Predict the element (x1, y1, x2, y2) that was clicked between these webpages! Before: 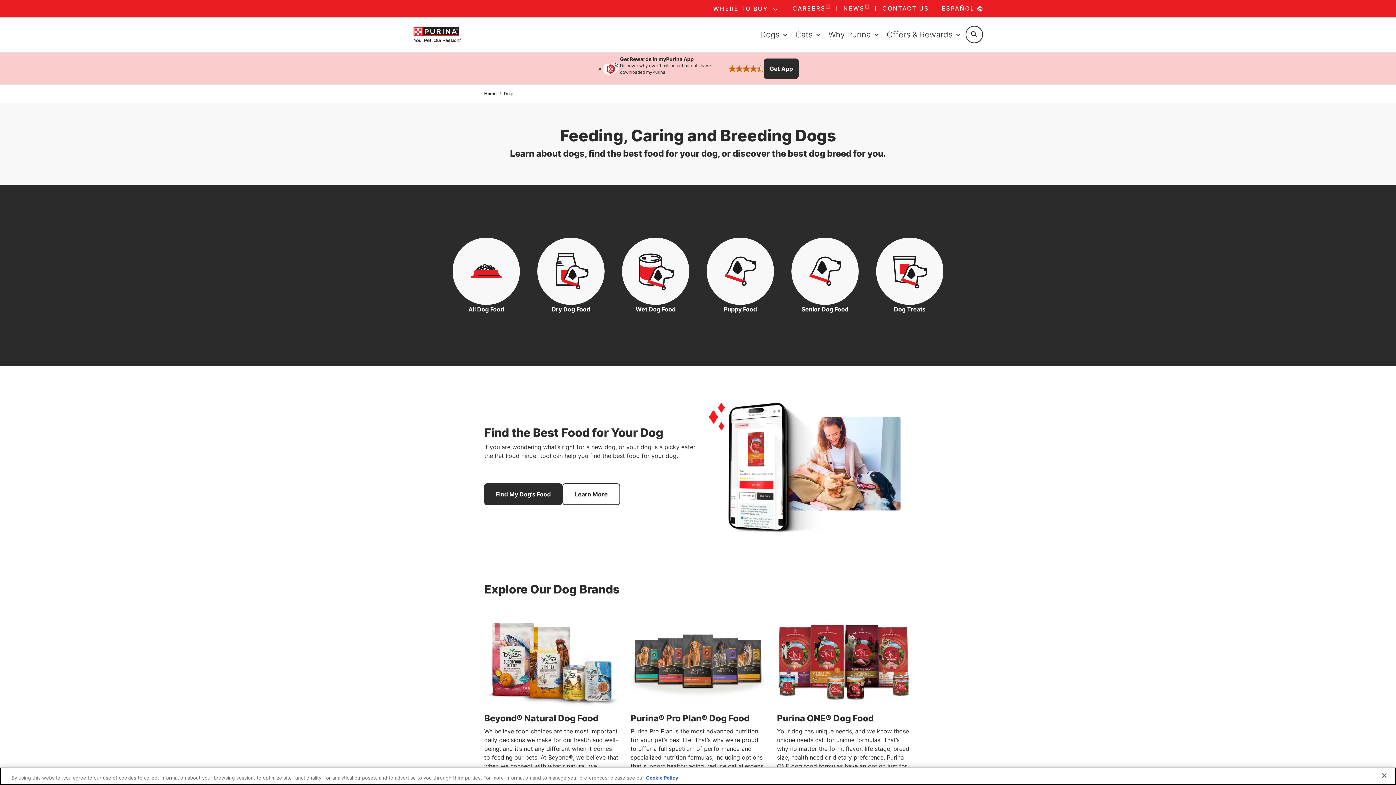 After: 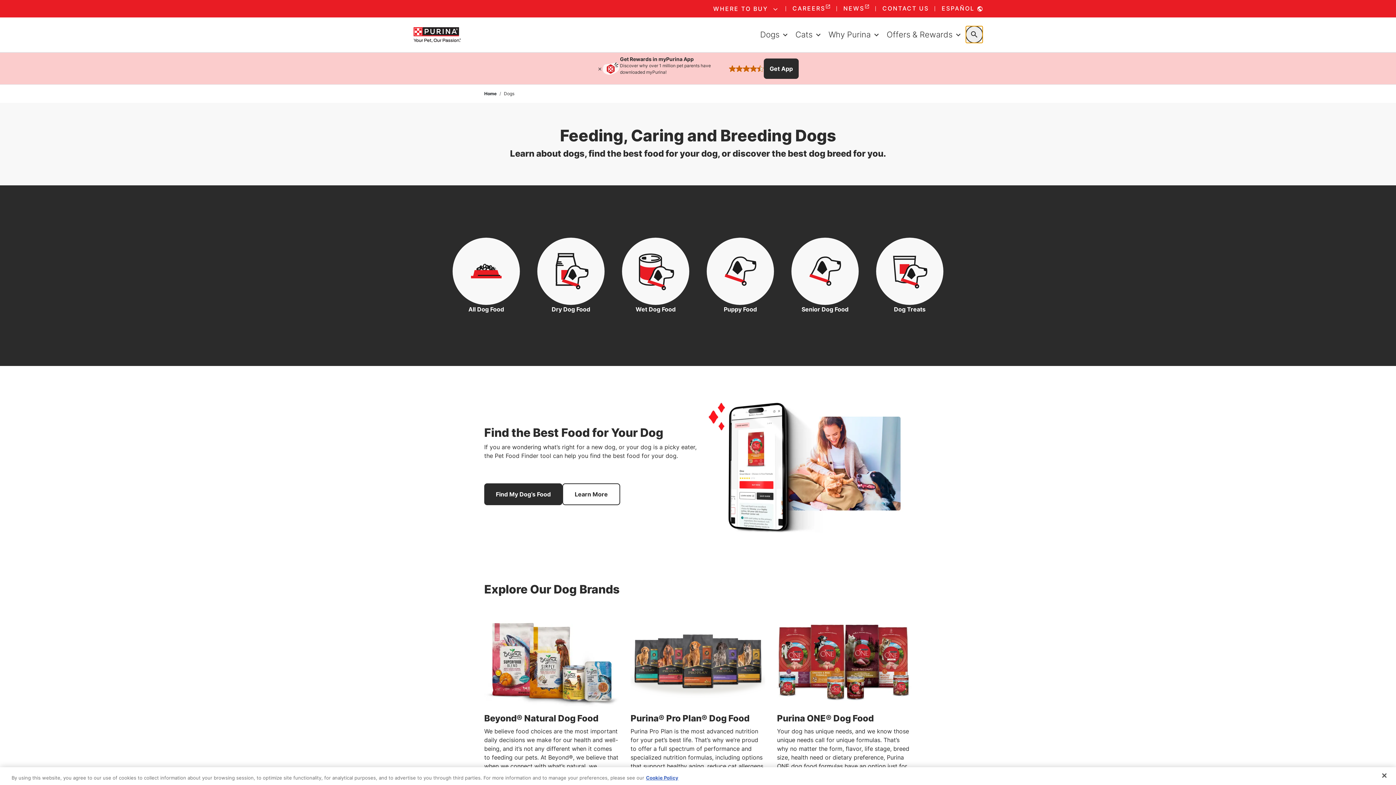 Action: bbox: (965, 25, 983, 43) label: Show search